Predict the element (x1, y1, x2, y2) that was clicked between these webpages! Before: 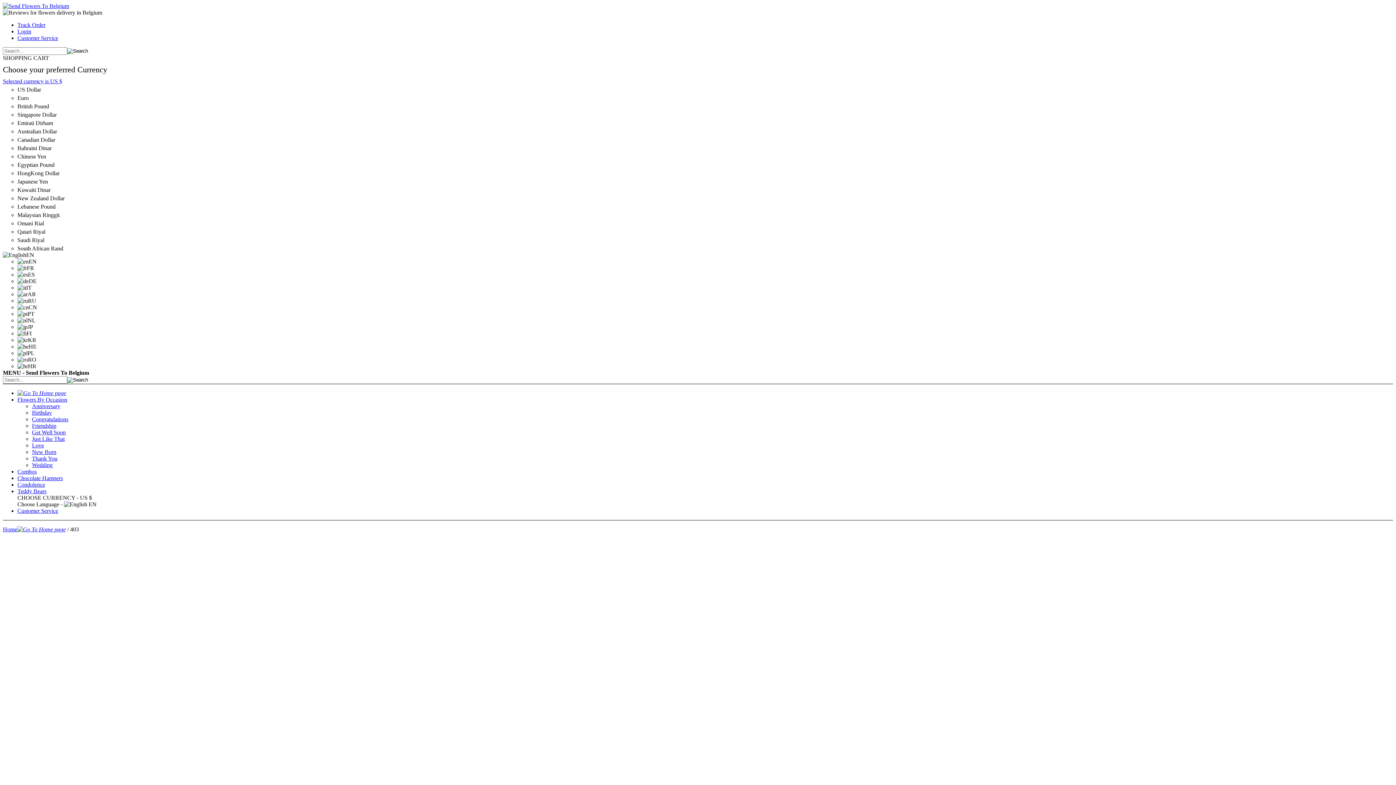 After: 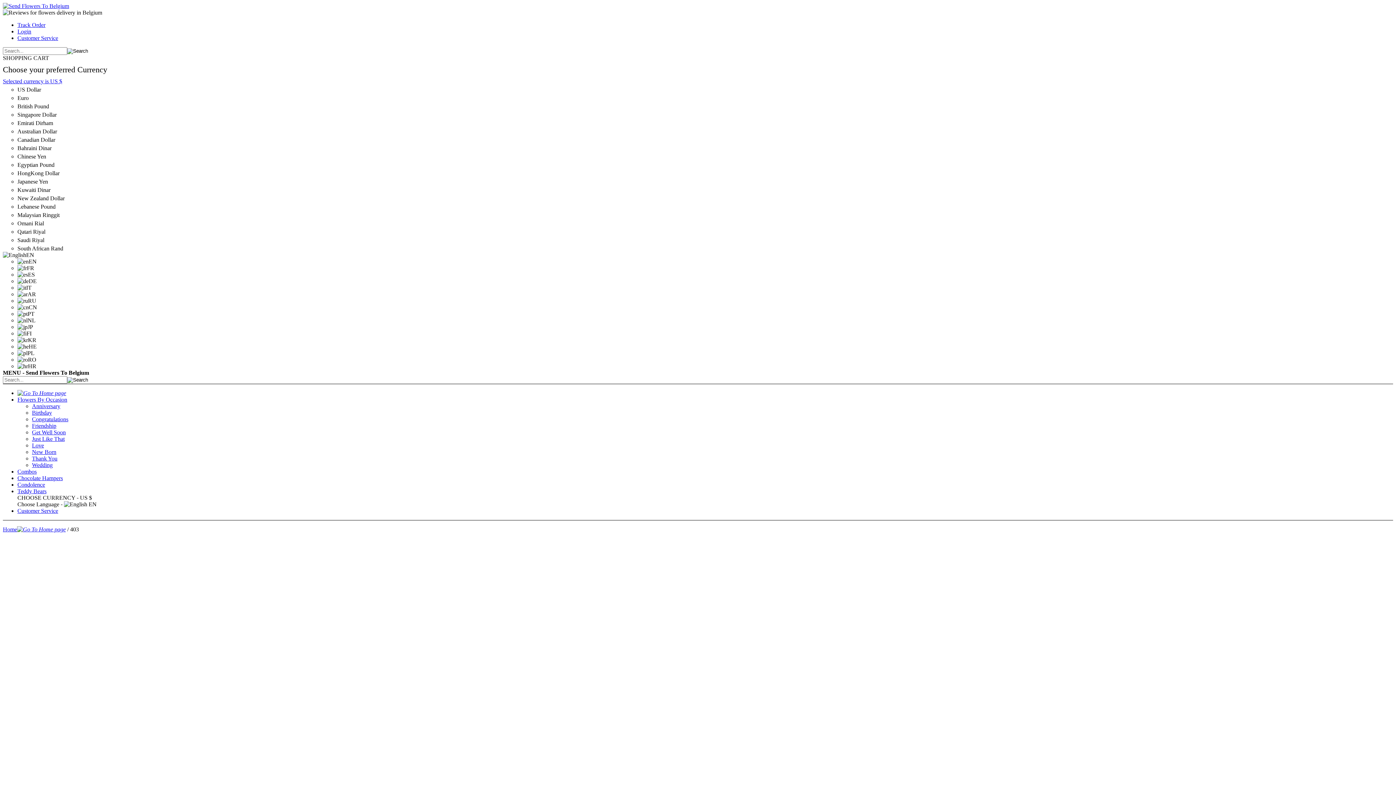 Action: label: Congratulations bbox: (32, 416, 68, 422)